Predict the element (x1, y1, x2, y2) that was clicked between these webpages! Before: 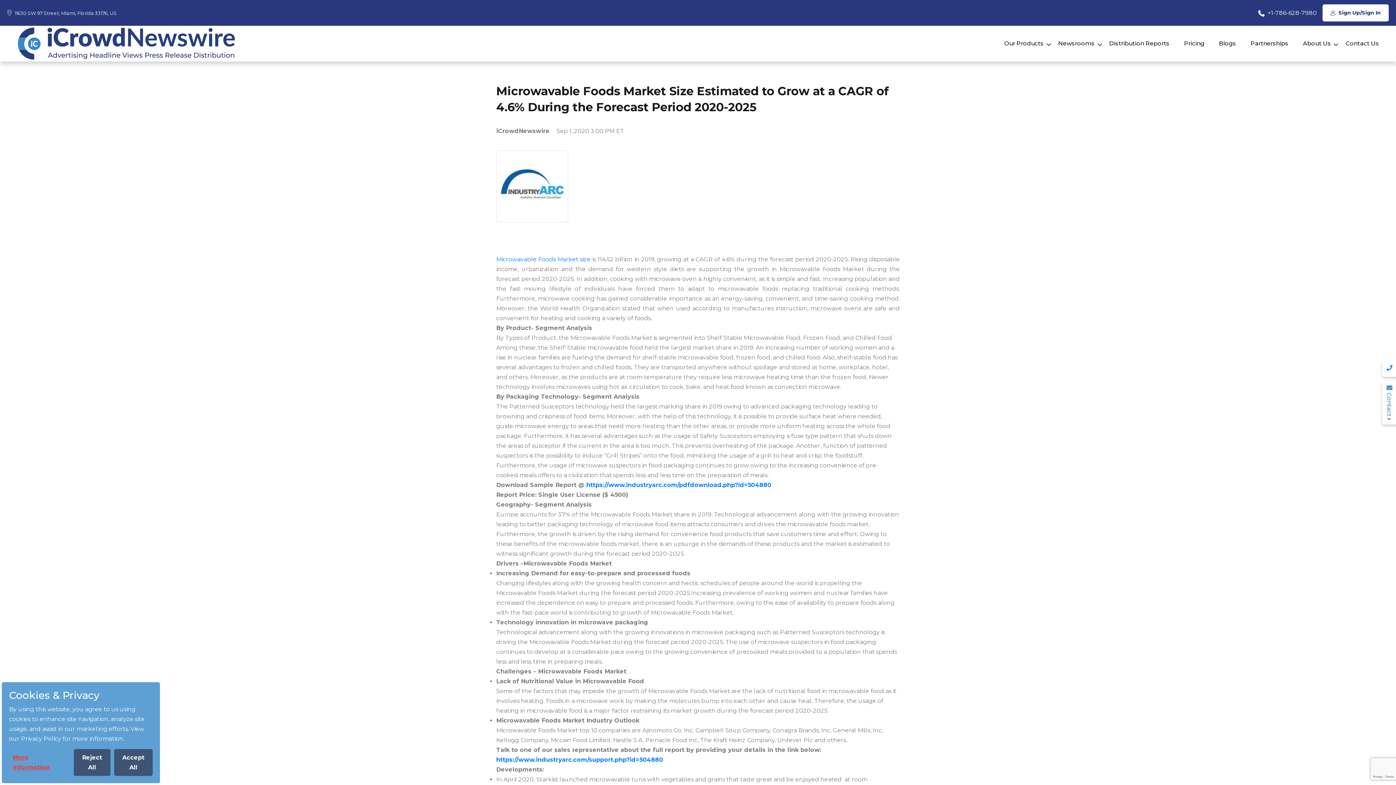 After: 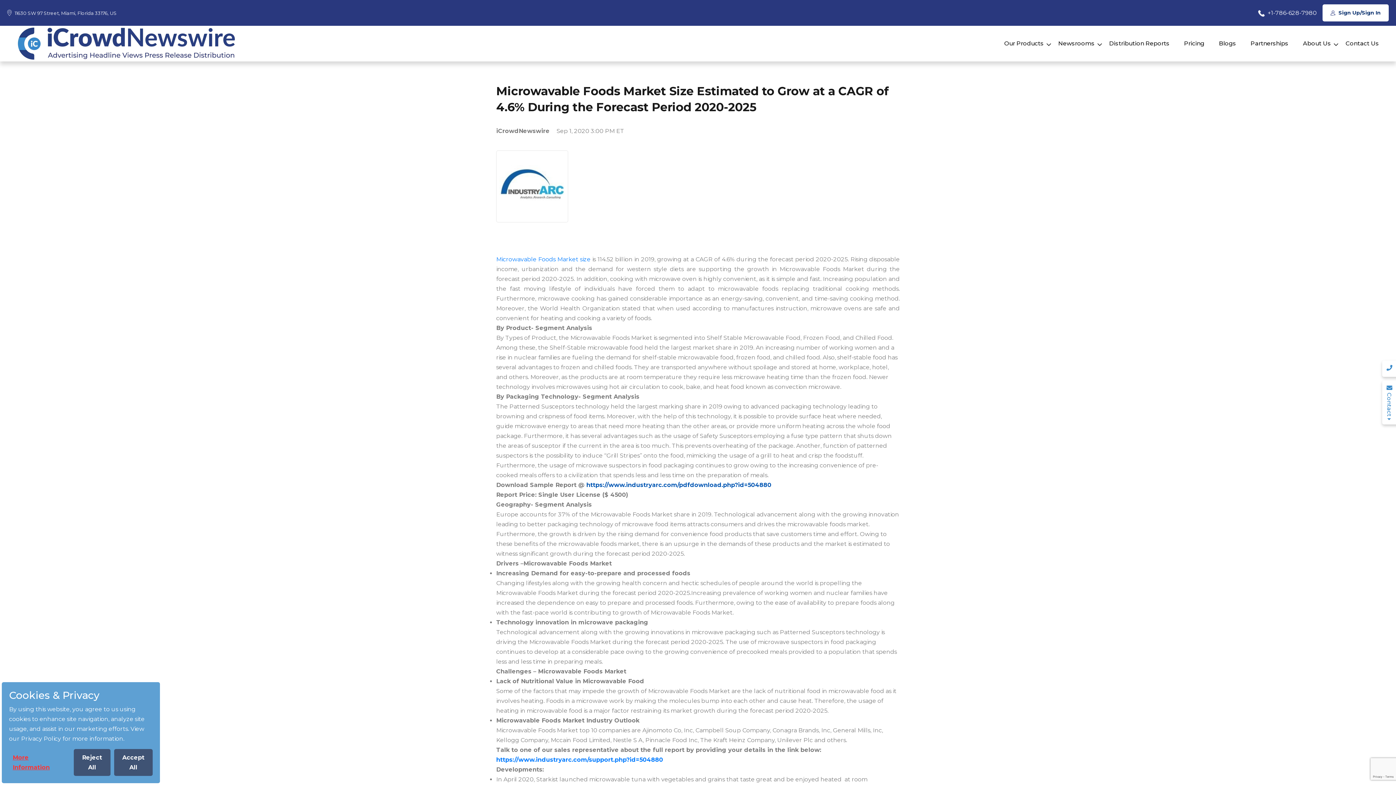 Action: bbox: (586, 481, 771, 488) label: https://www.industryarc.com/pdfdownload.php?id=504880